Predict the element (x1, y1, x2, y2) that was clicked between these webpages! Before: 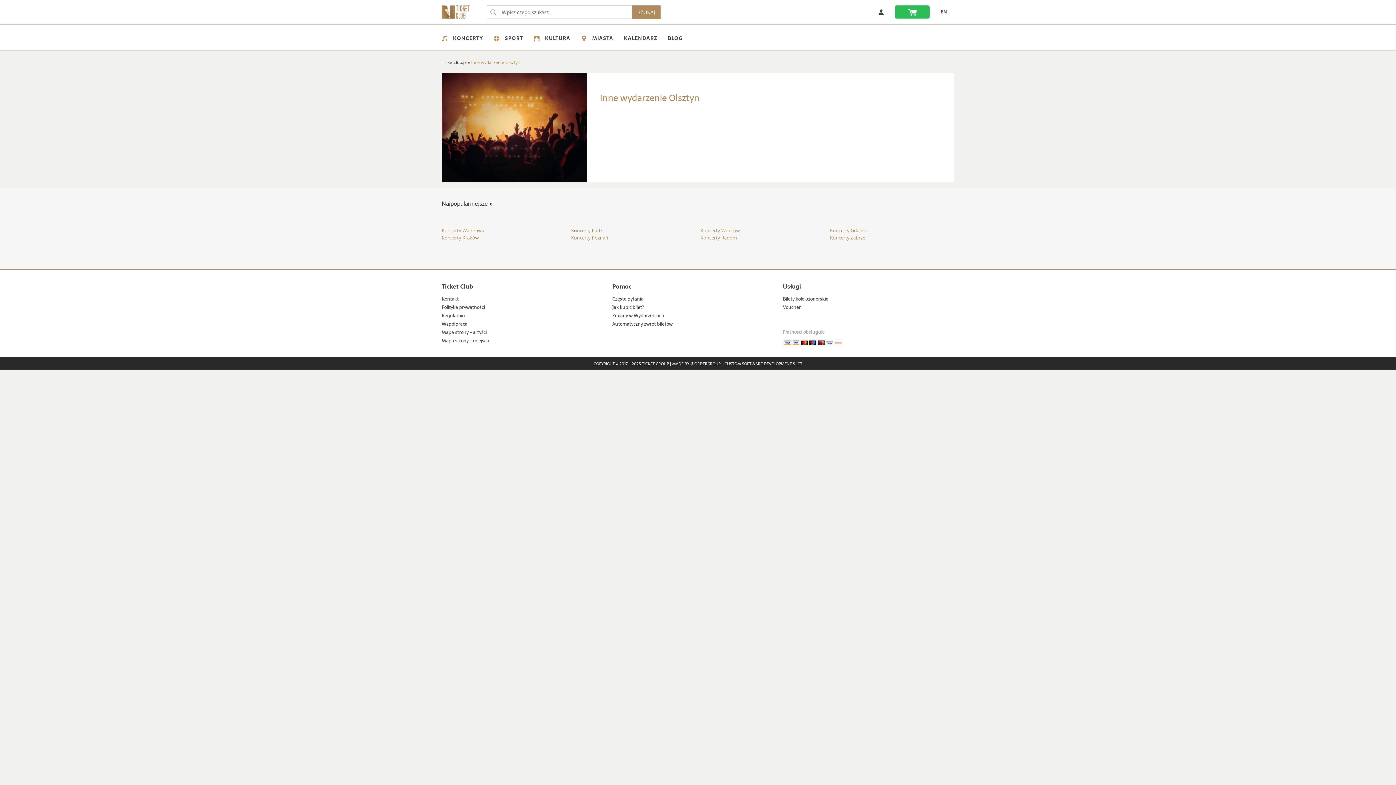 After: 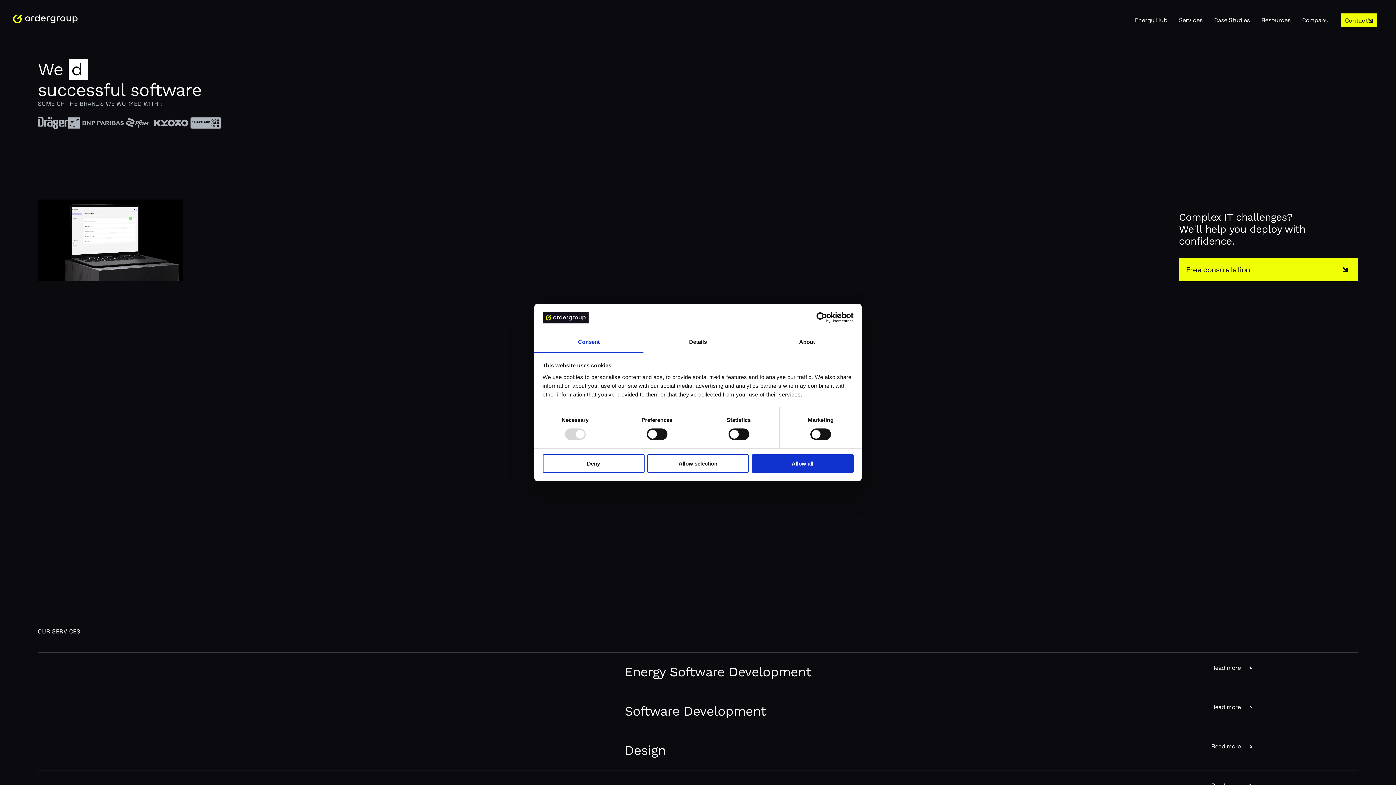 Action: bbox: (724, 361, 802, 366) label: CUSTOM SOFTWARE DEVELOPMENT & IOT